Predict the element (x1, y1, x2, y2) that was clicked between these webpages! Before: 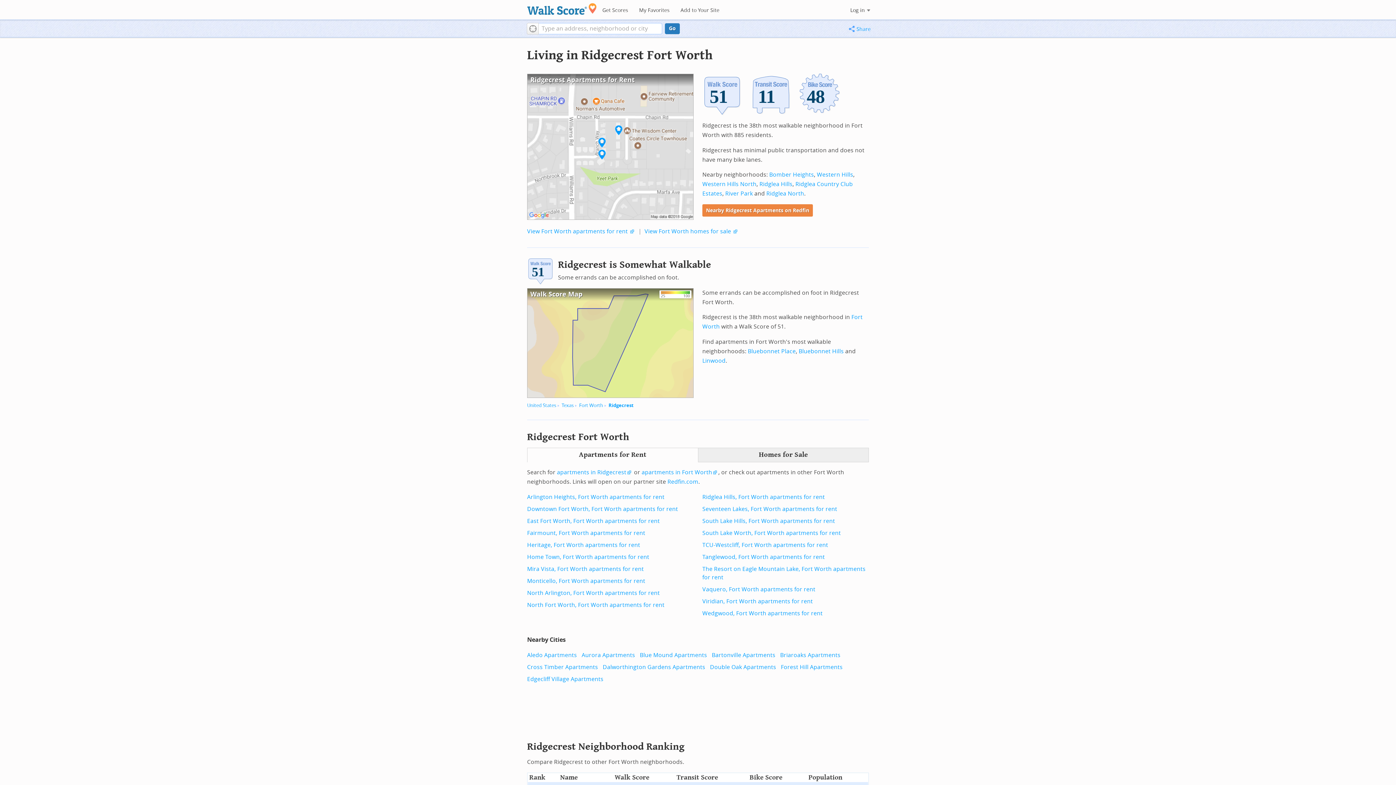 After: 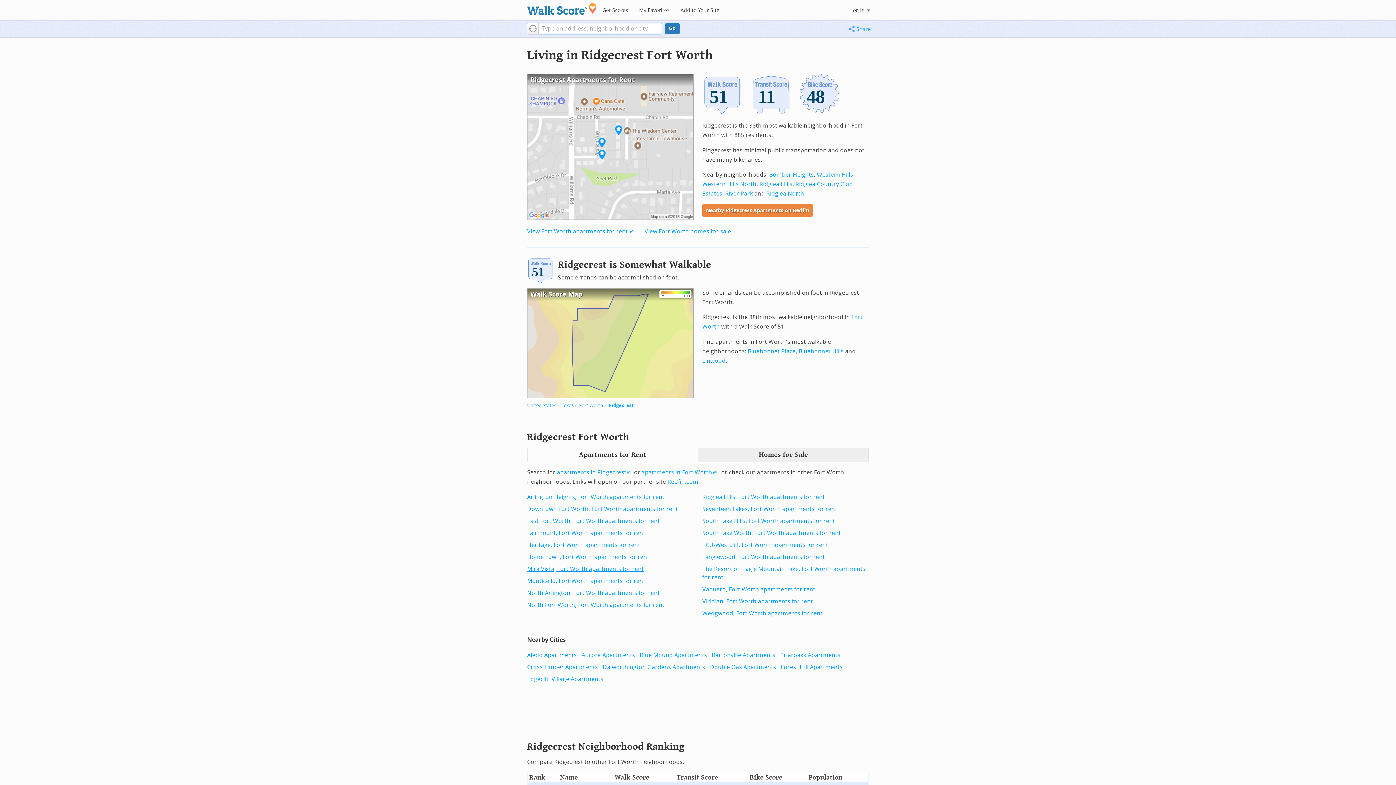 Action: bbox: (527, 565, 644, 572) label: Mira Vista, Fort Worth apartments for rent